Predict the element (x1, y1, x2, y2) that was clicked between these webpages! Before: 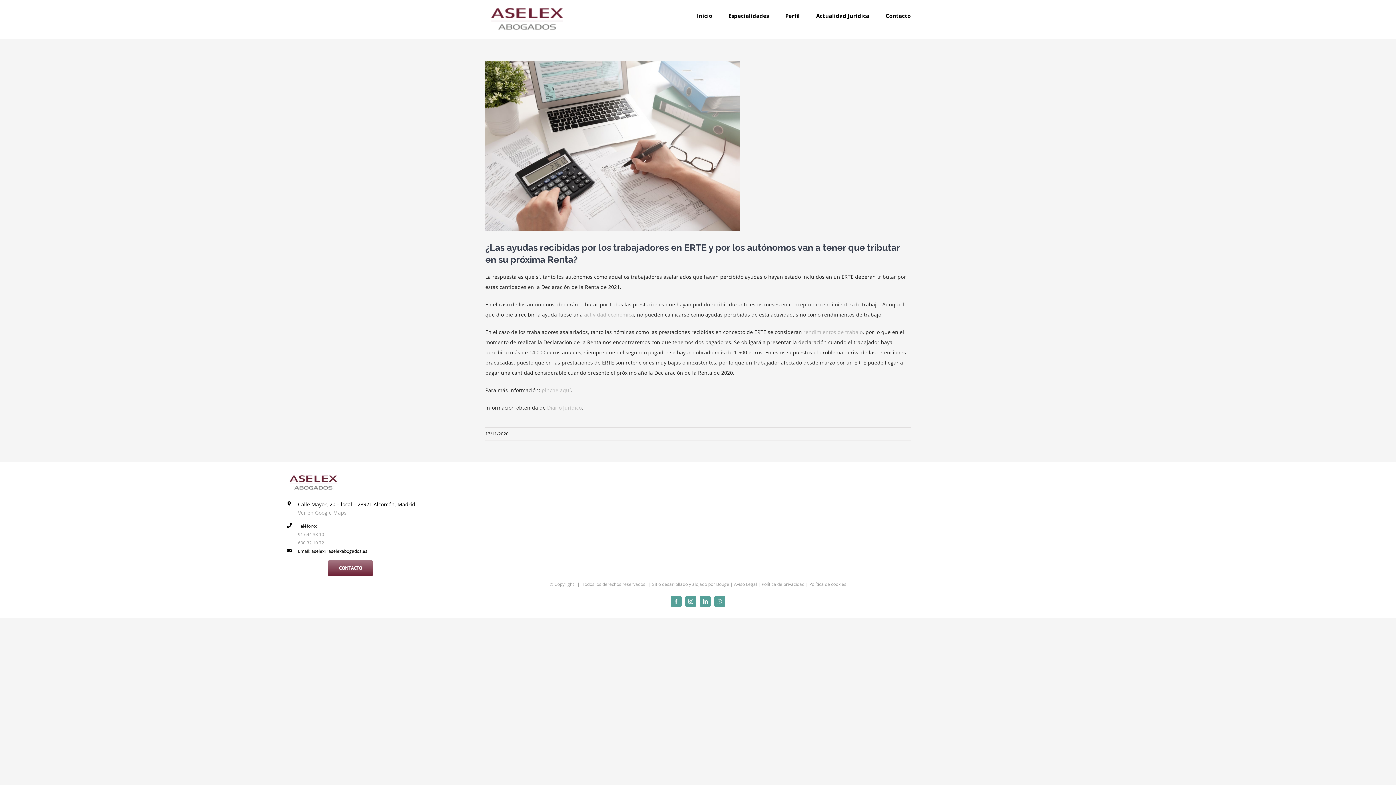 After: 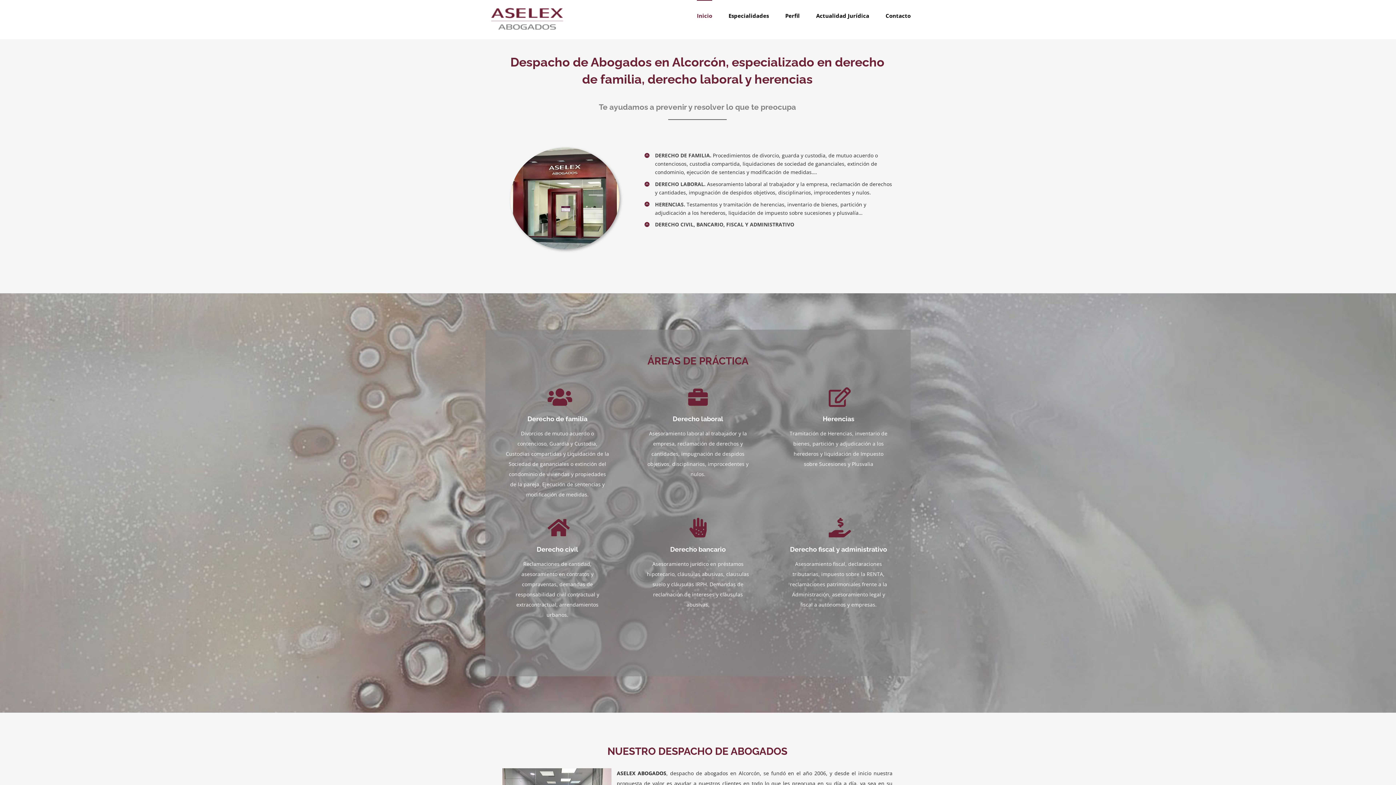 Action: bbox: (485, 1, 568, 37)